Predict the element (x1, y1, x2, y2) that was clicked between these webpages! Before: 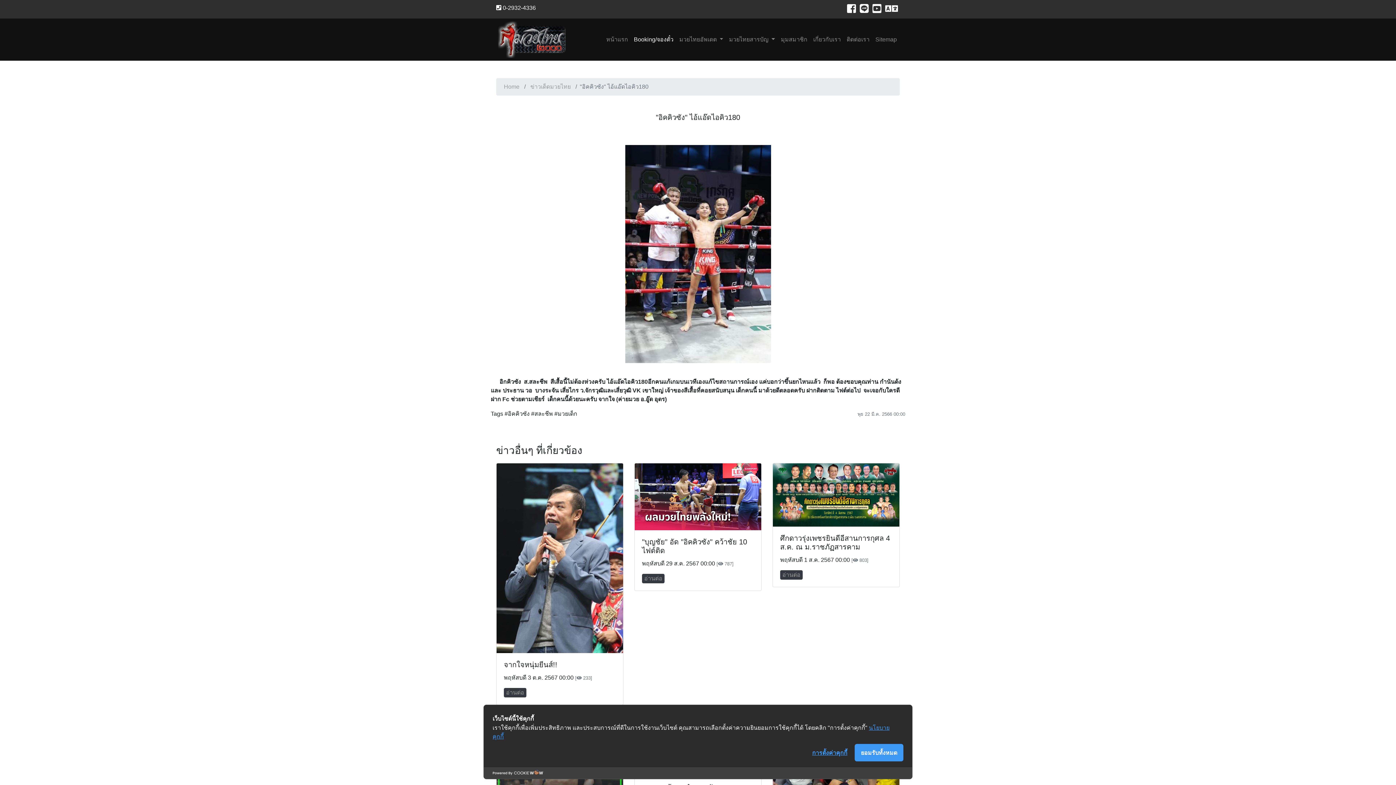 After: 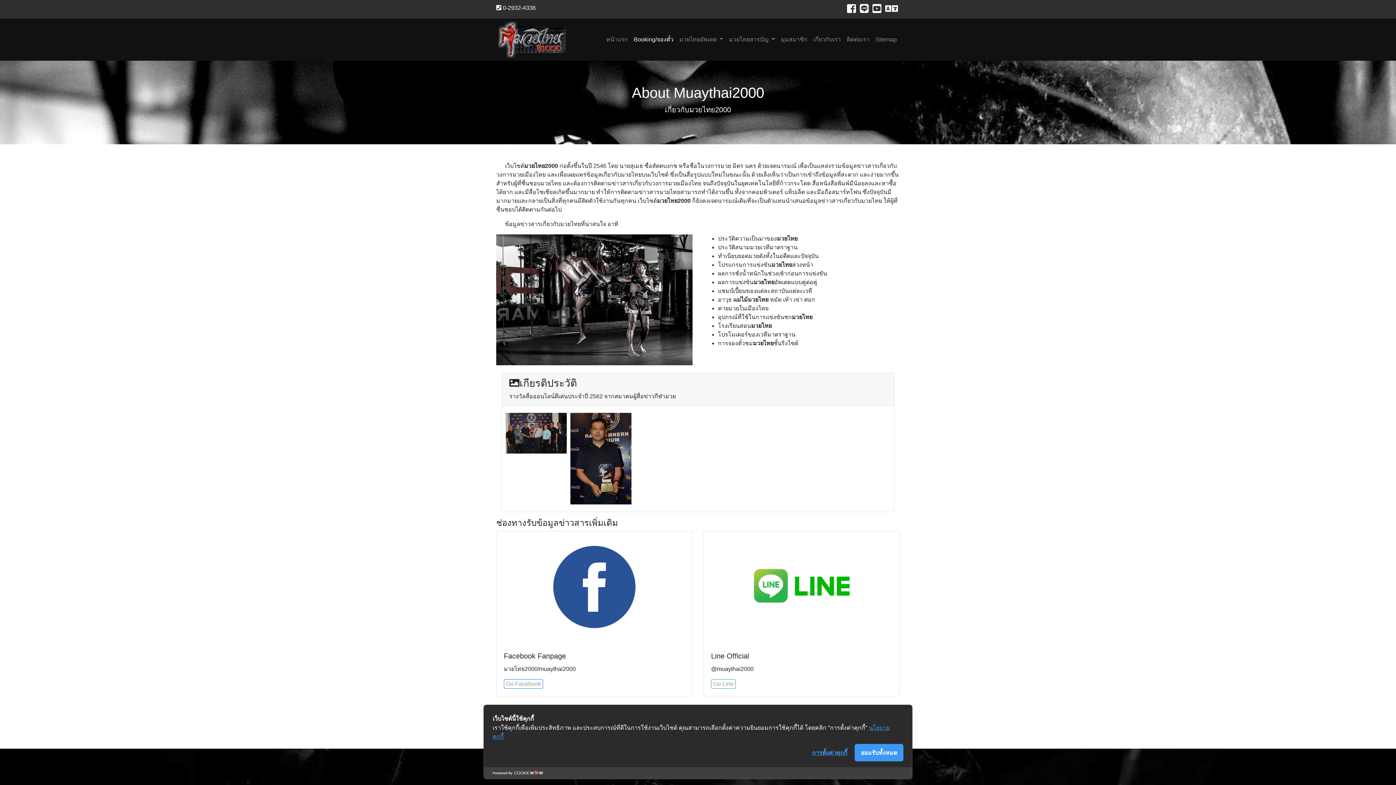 Action: bbox: (810, 35, 844, 44) label: เกี่ยวกับเรา